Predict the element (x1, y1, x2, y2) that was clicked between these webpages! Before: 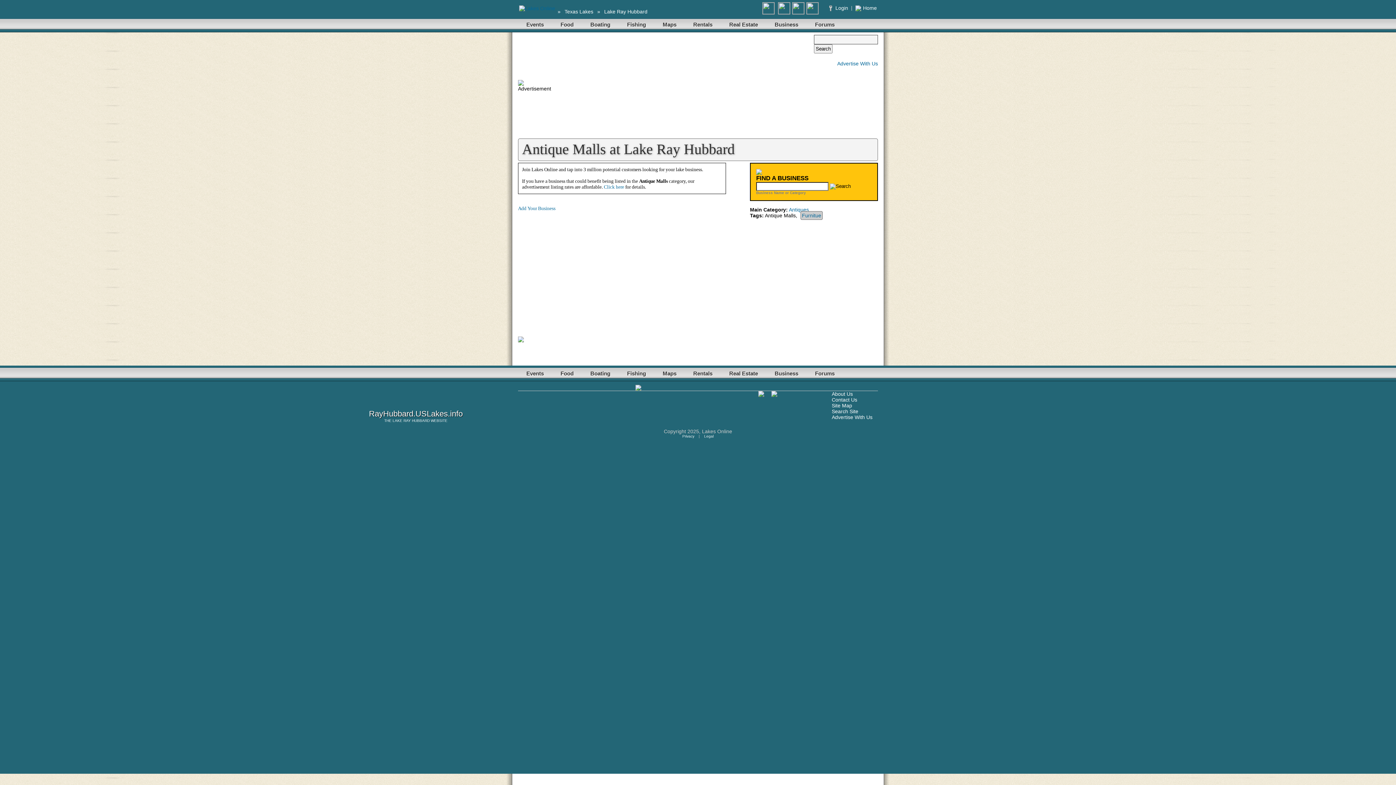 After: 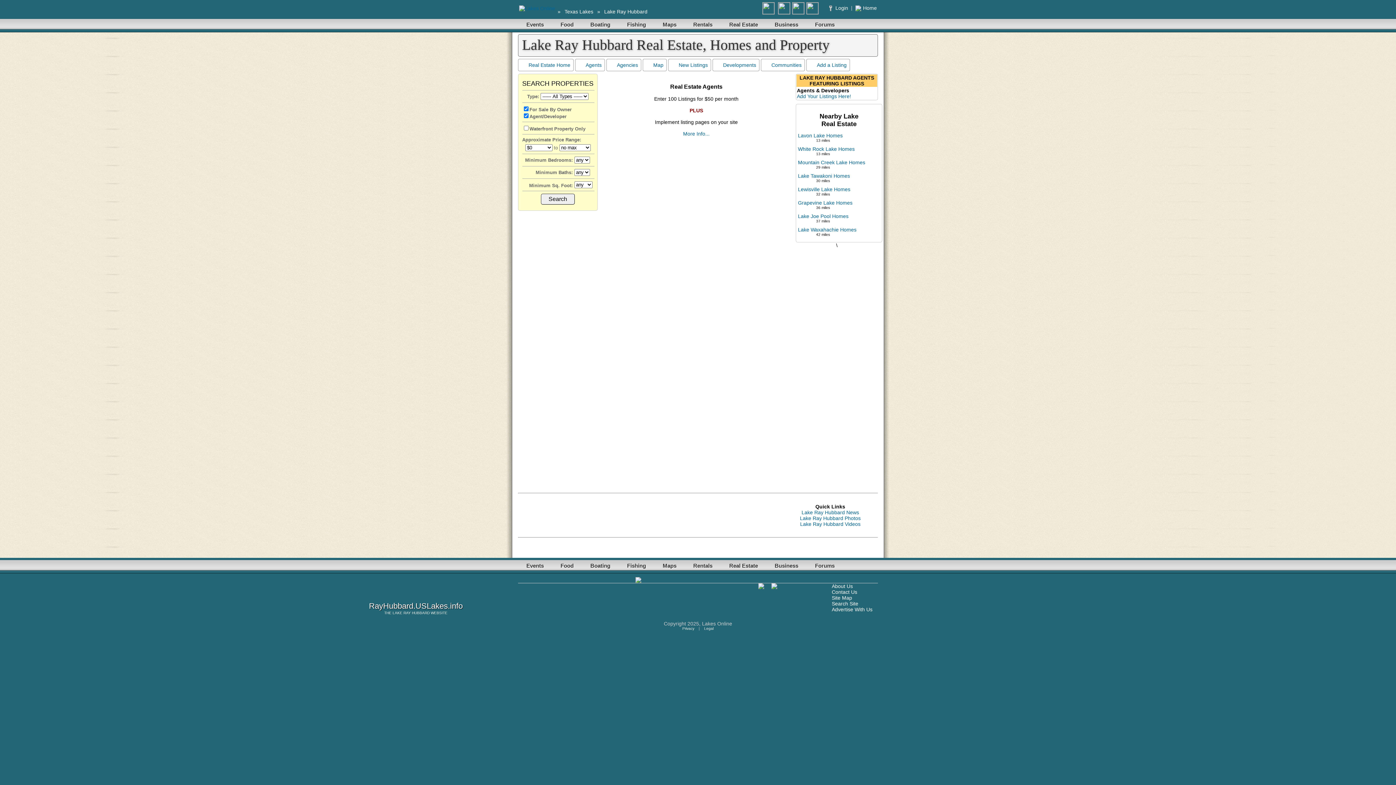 Action: label: Real Estate bbox: (724, 365, 763, 381)